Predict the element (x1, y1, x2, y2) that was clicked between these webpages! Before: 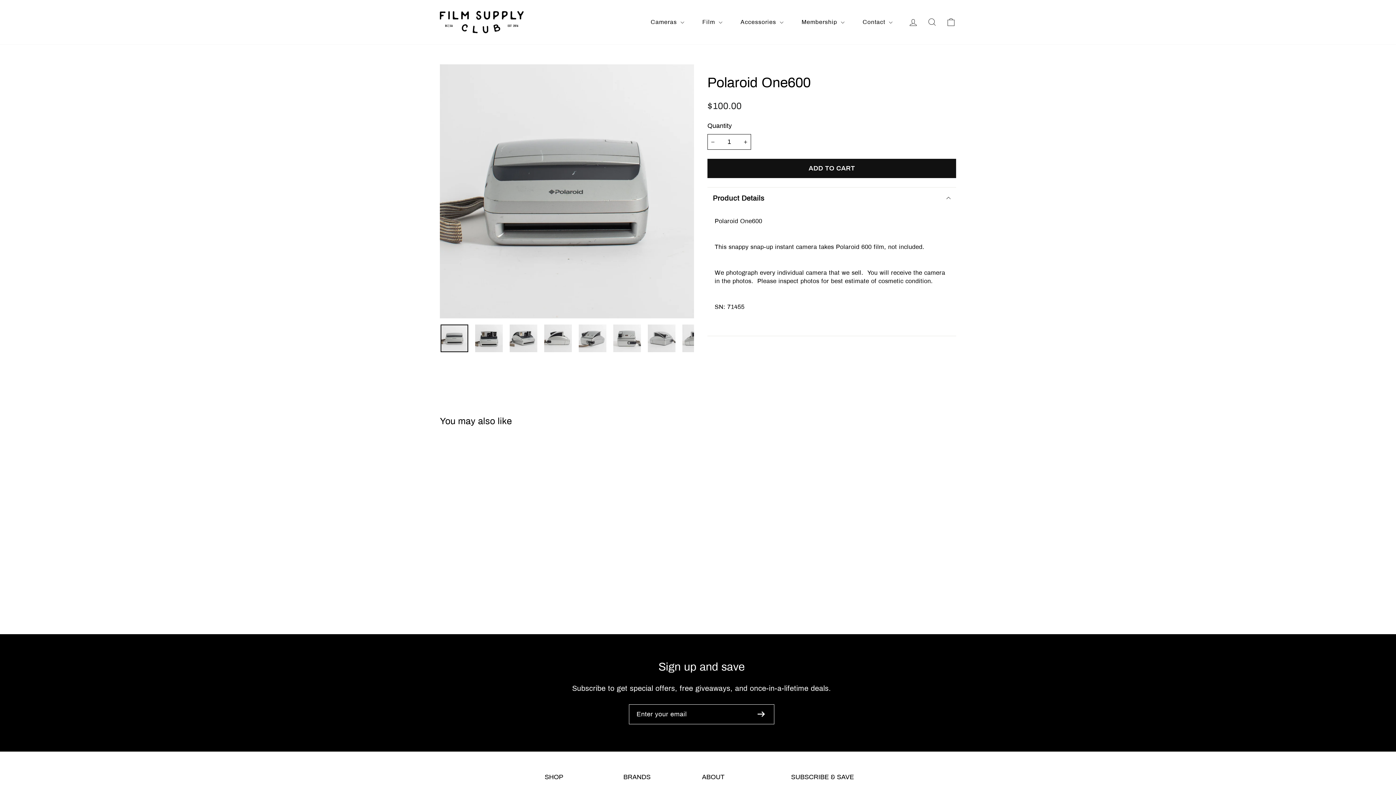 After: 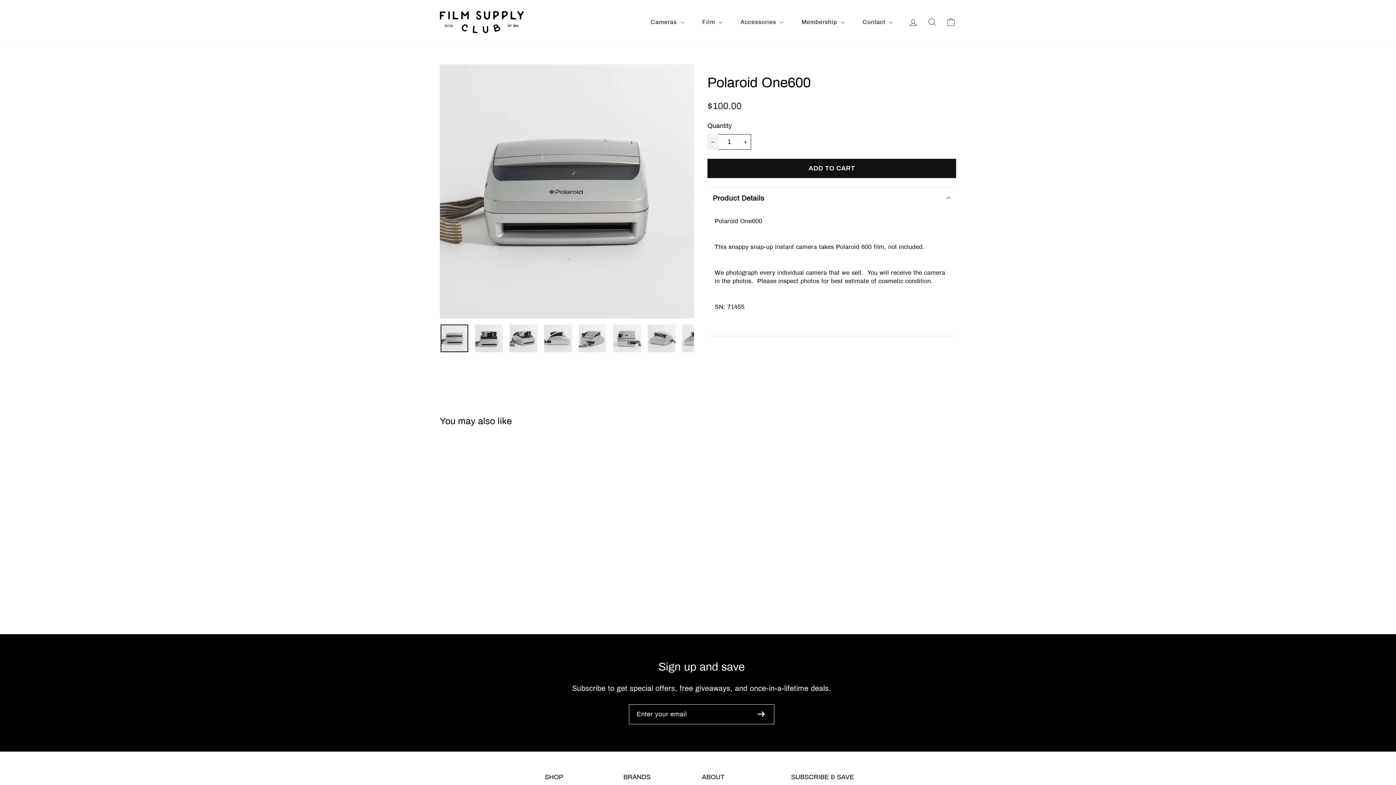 Action: label: Reduce item quantity by one bbox: (707, 134, 718, 149)